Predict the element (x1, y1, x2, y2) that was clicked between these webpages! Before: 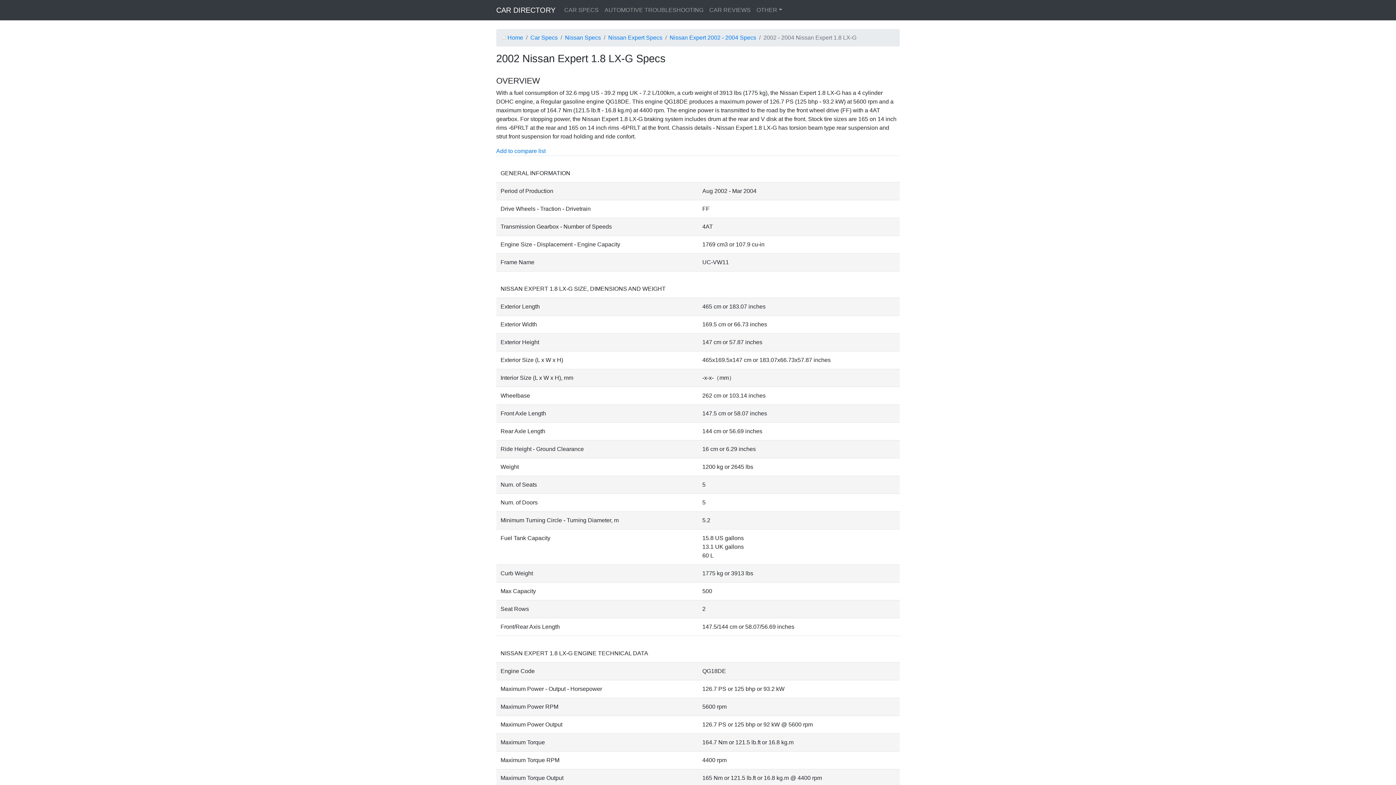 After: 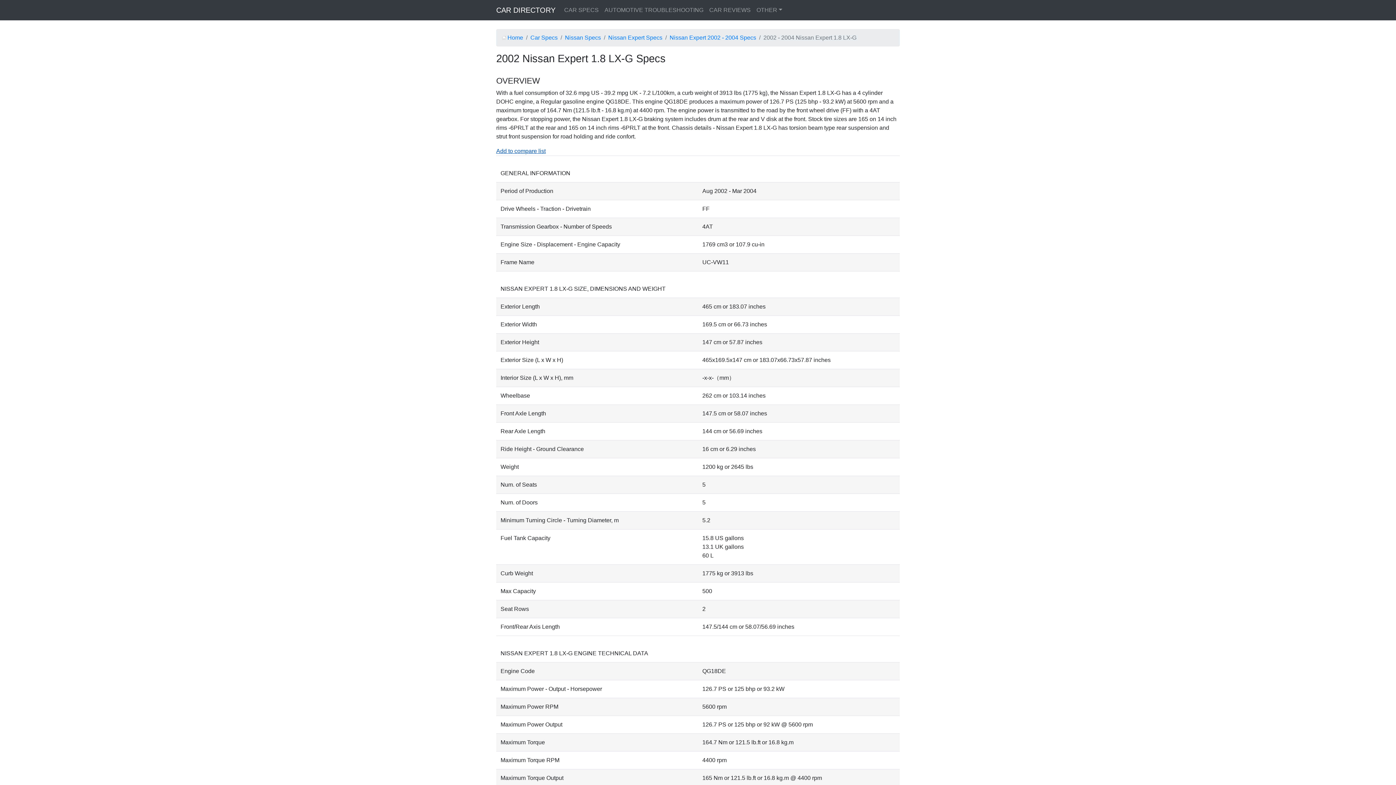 Action: label: Add to compare list bbox: (496, 148, 545, 154)